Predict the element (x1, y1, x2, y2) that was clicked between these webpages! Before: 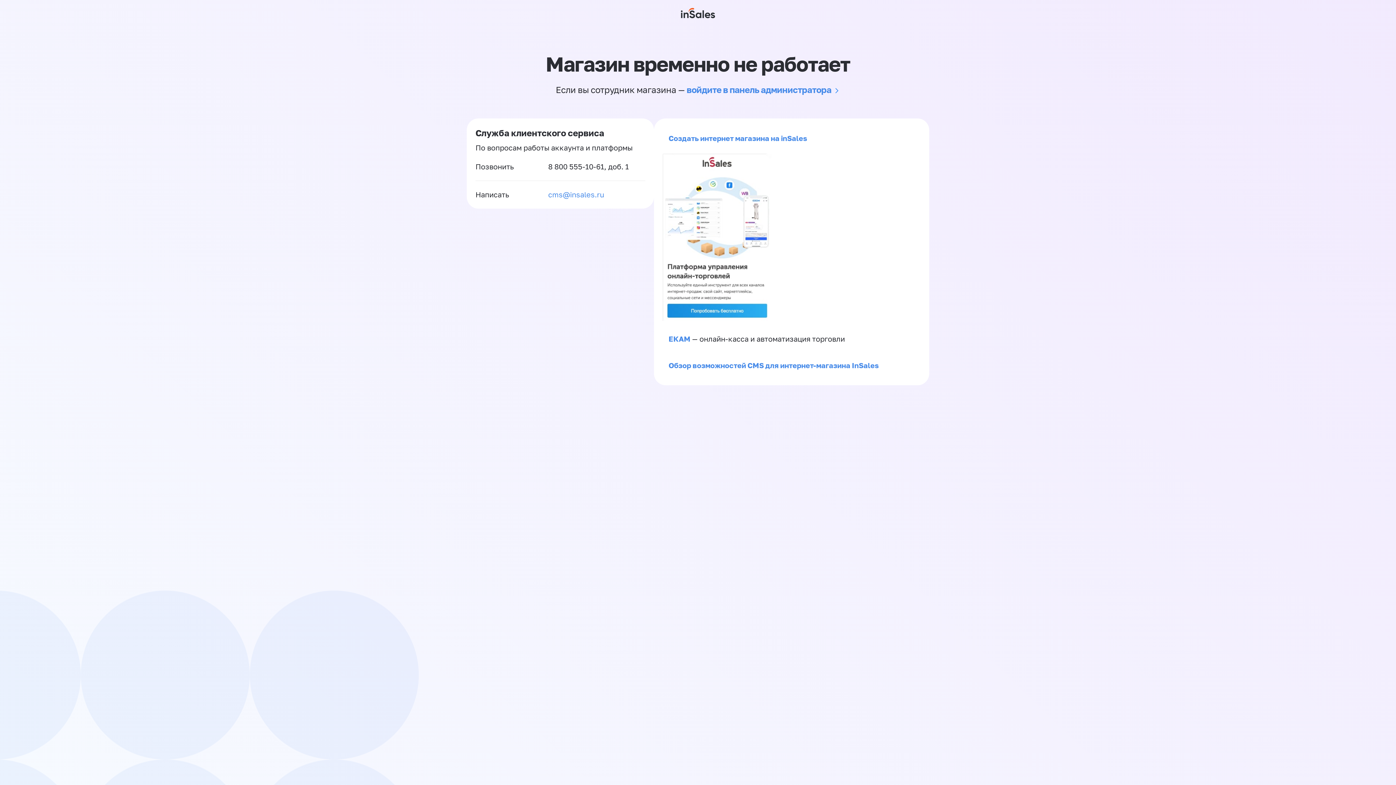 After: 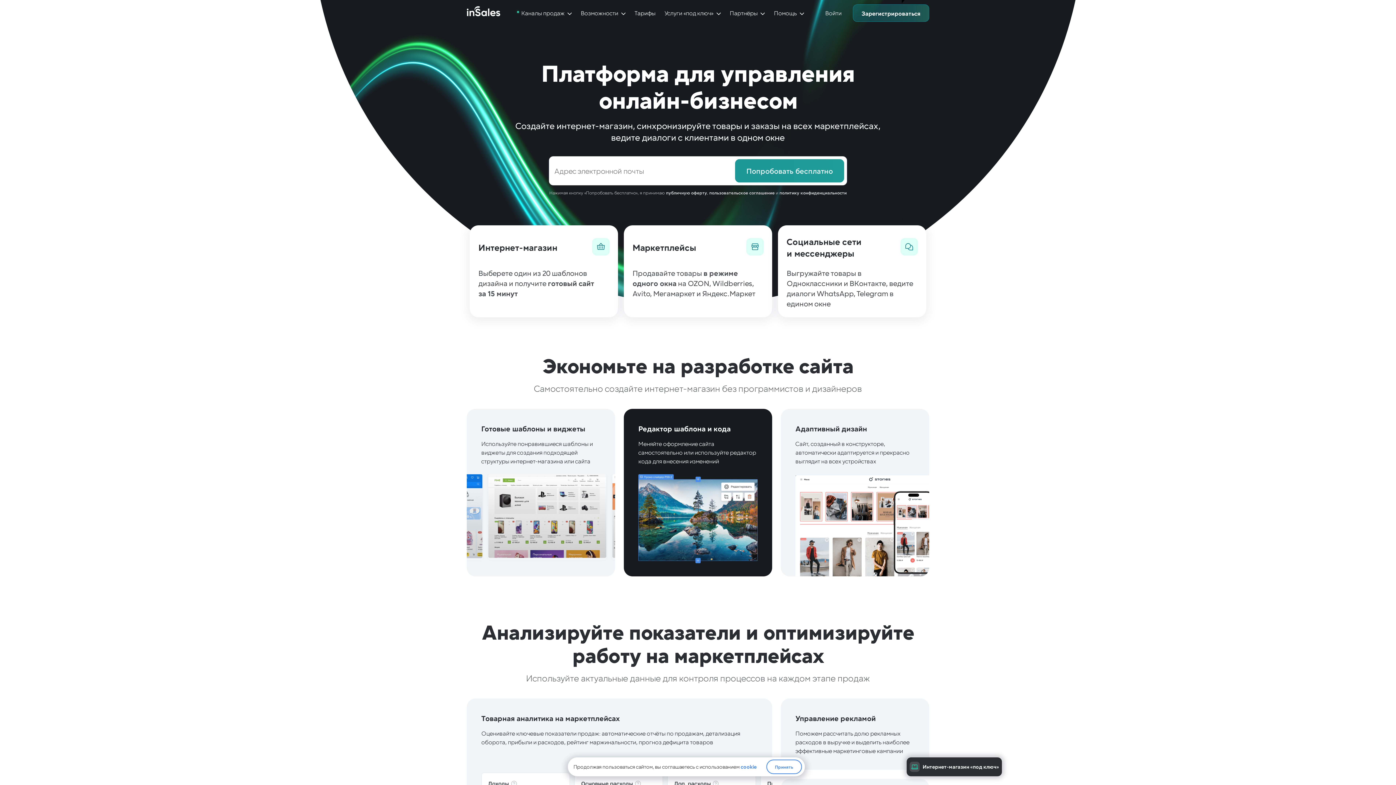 Action: label: Создать интернет магазина на inSales bbox: (668, 133, 807, 142)